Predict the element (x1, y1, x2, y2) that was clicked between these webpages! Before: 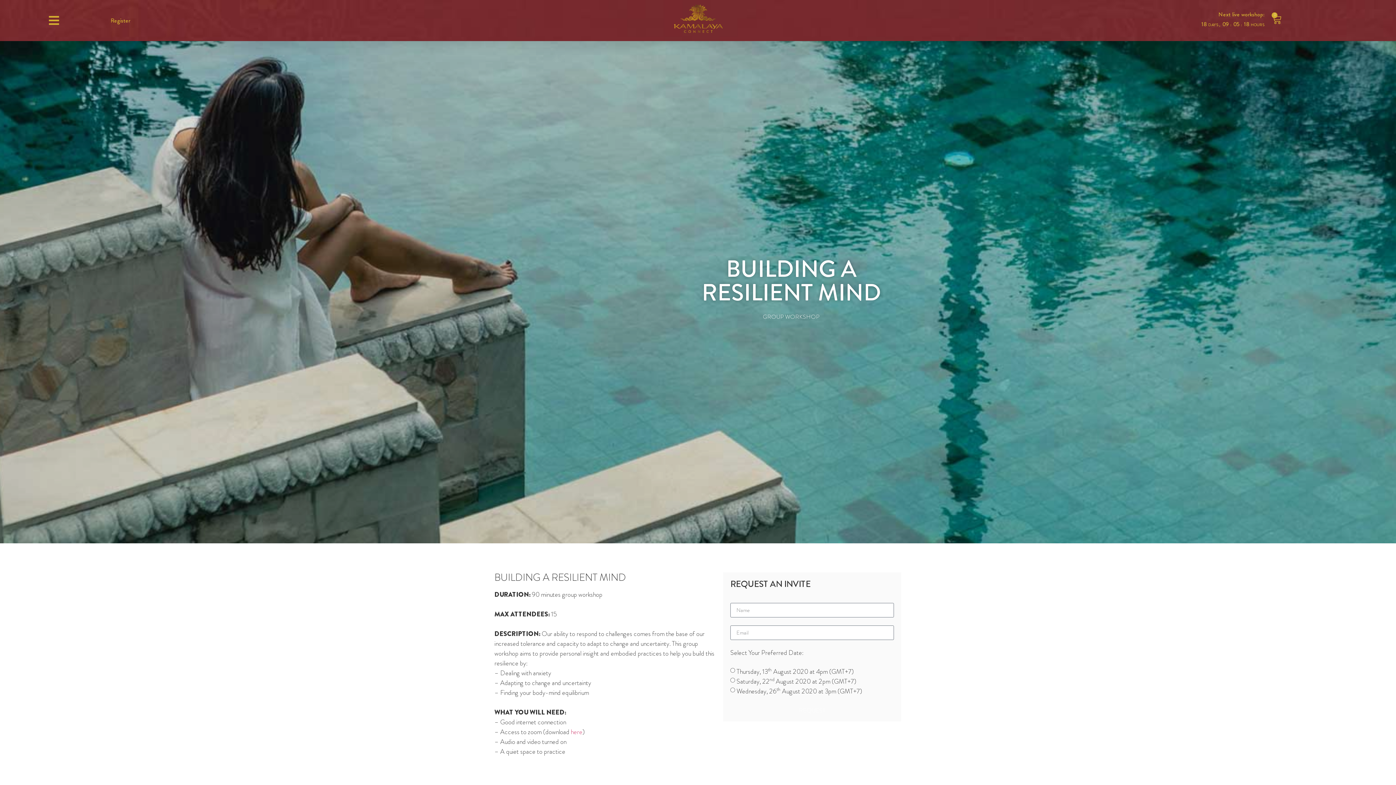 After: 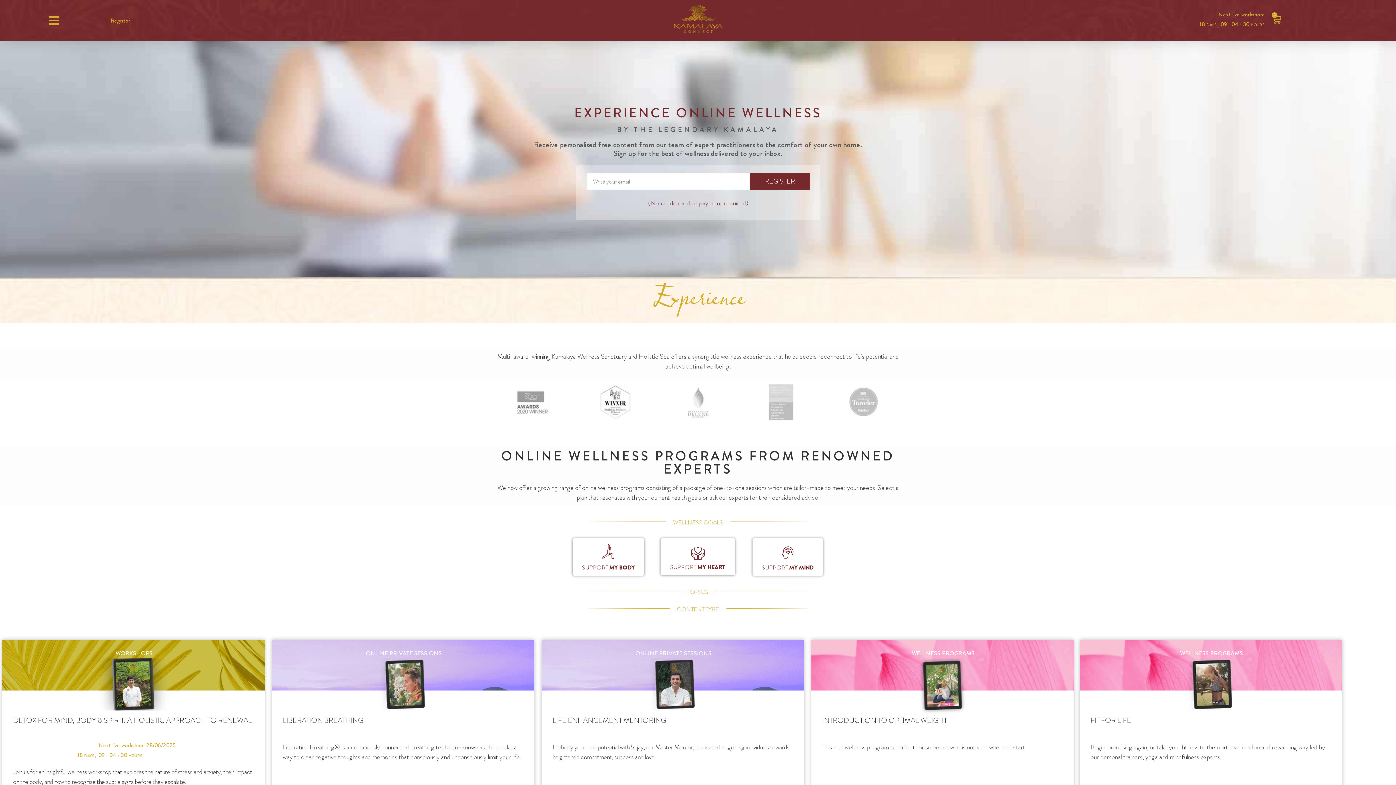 Action: bbox: (672, 3, 723, 33)